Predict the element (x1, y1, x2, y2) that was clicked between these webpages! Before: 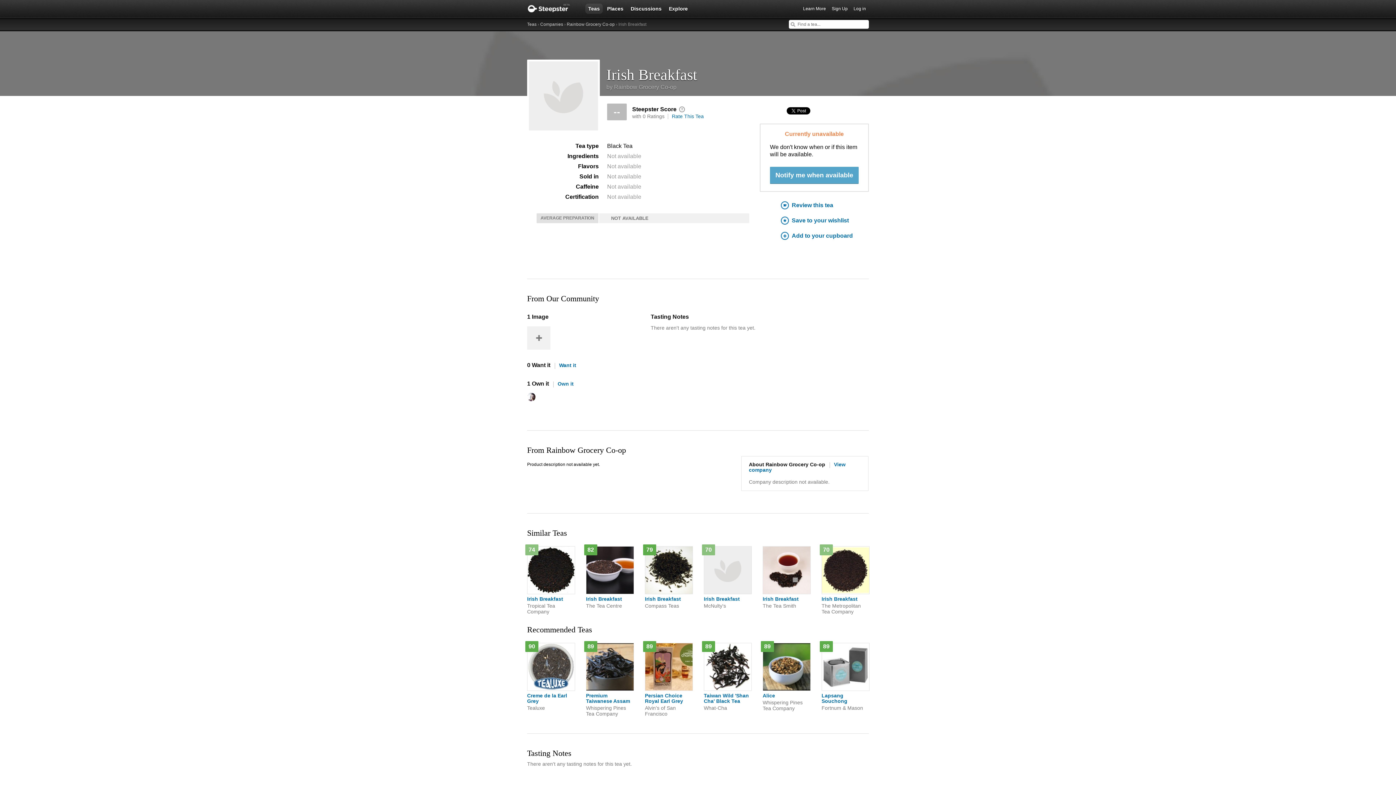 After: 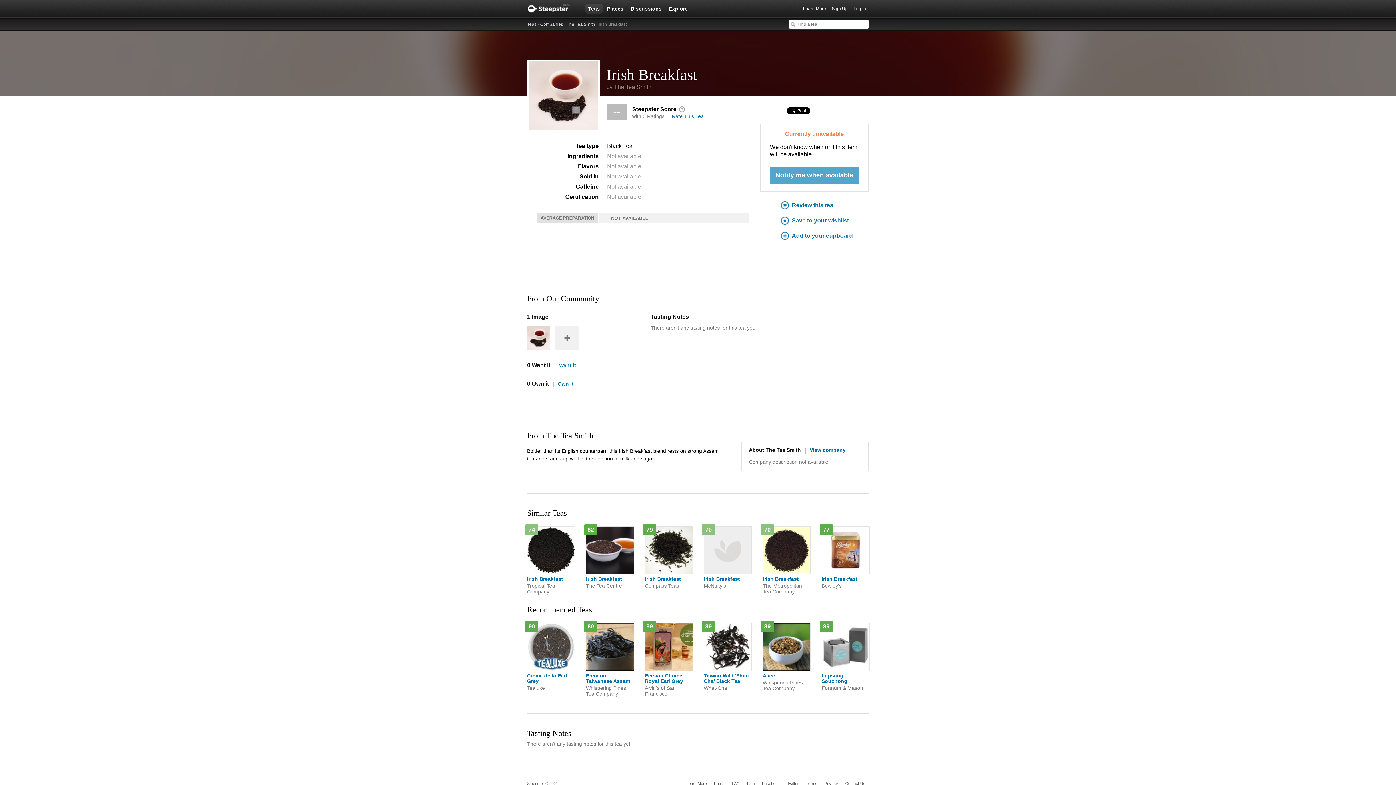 Action: label: Irish Breakfast

The Tea Smith bbox: (762, 546, 810, 609)